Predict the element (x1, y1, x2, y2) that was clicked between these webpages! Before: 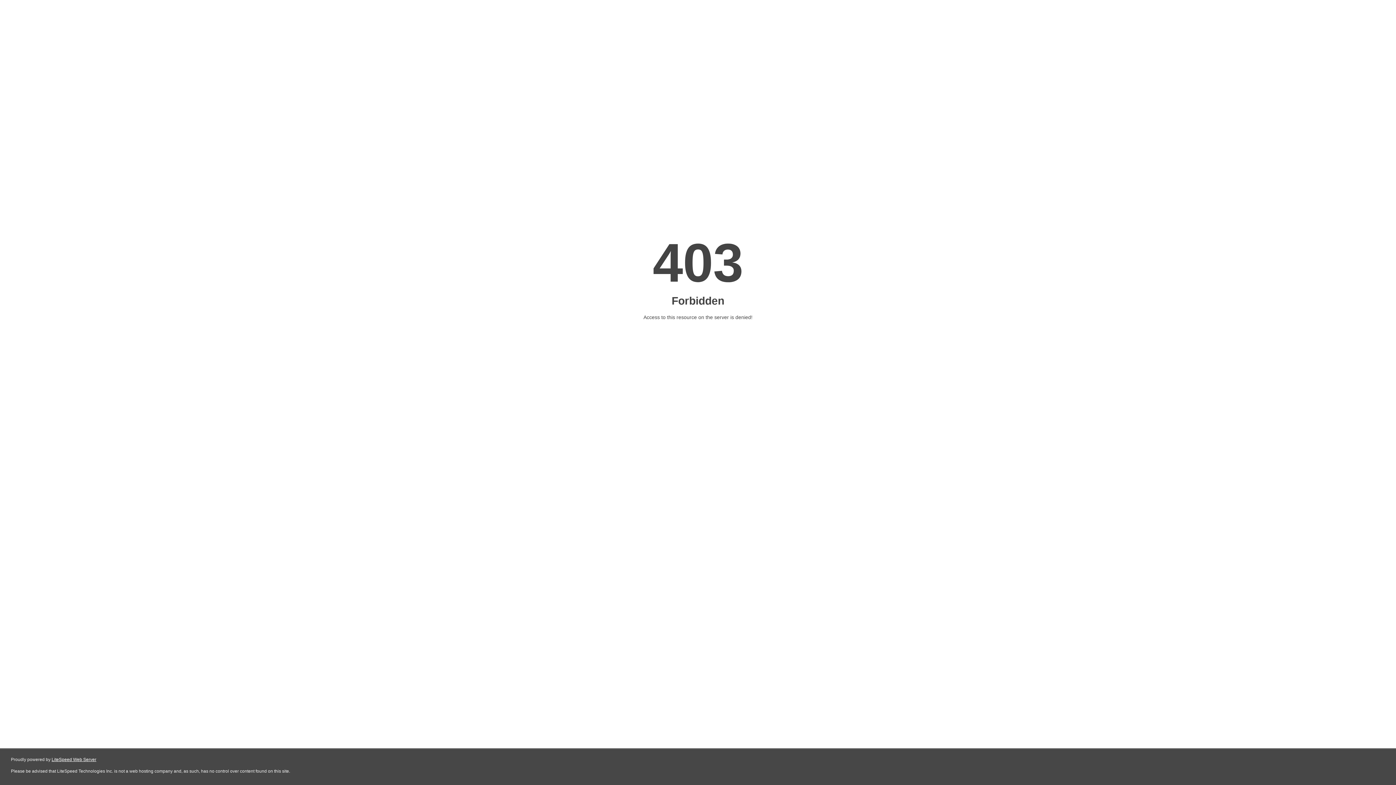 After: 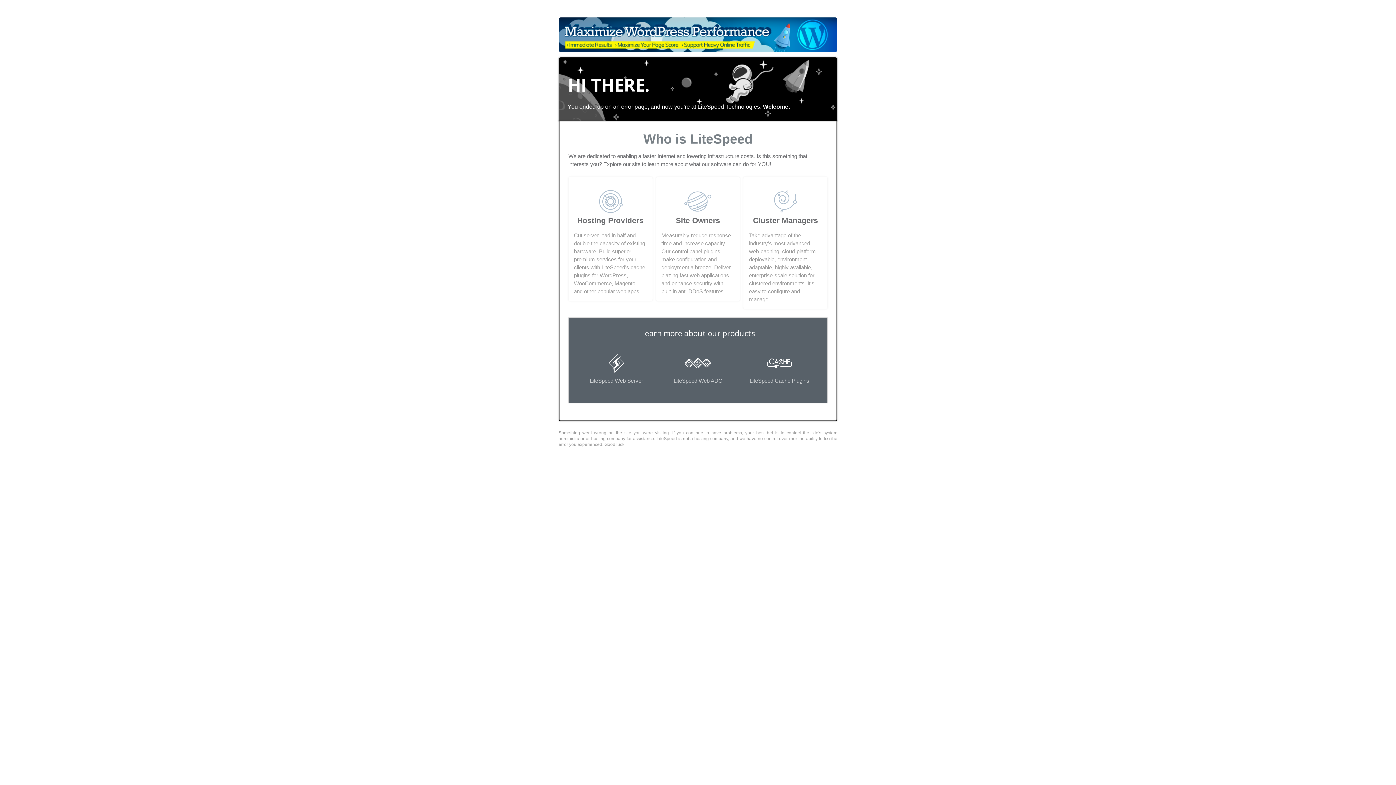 Action: bbox: (51, 757, 96, 762) label: LiteSpeed Web Server